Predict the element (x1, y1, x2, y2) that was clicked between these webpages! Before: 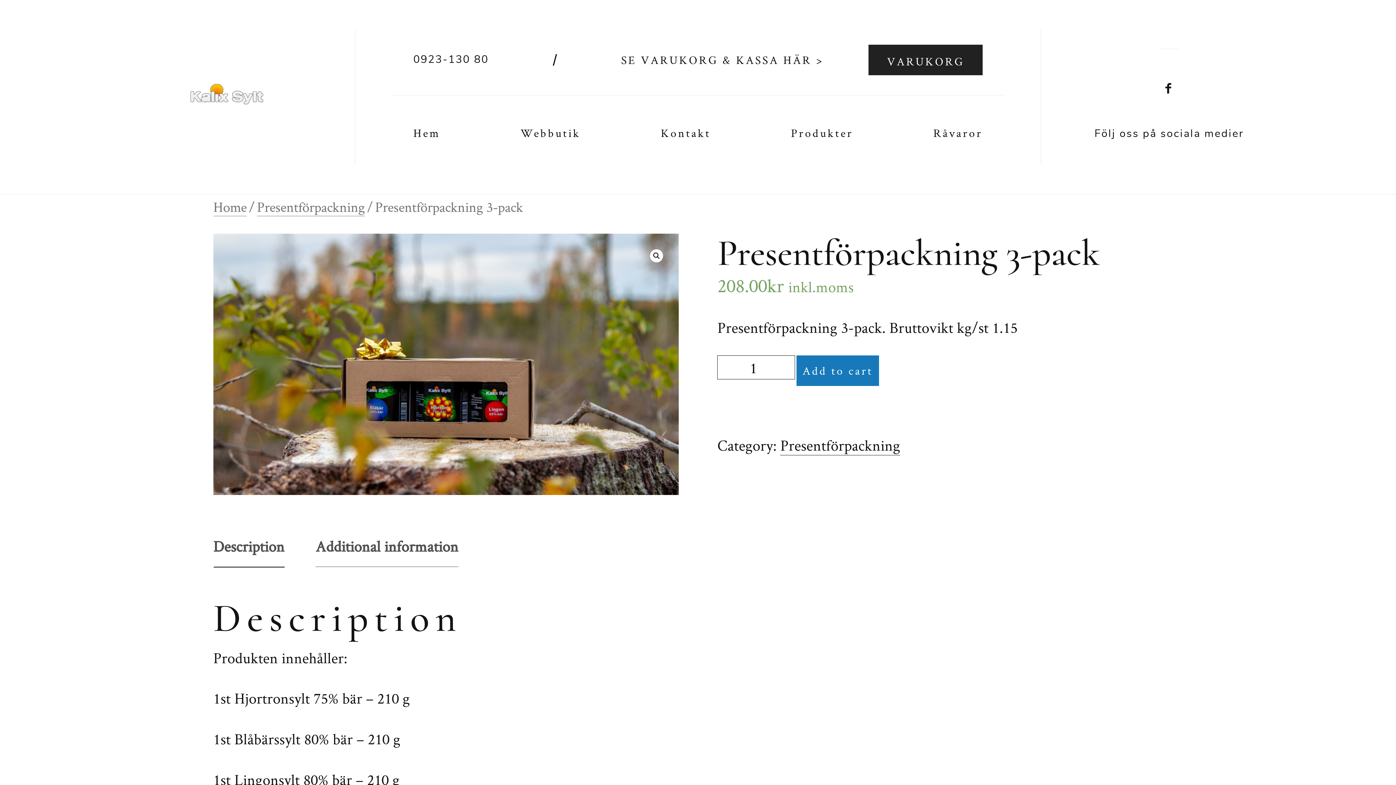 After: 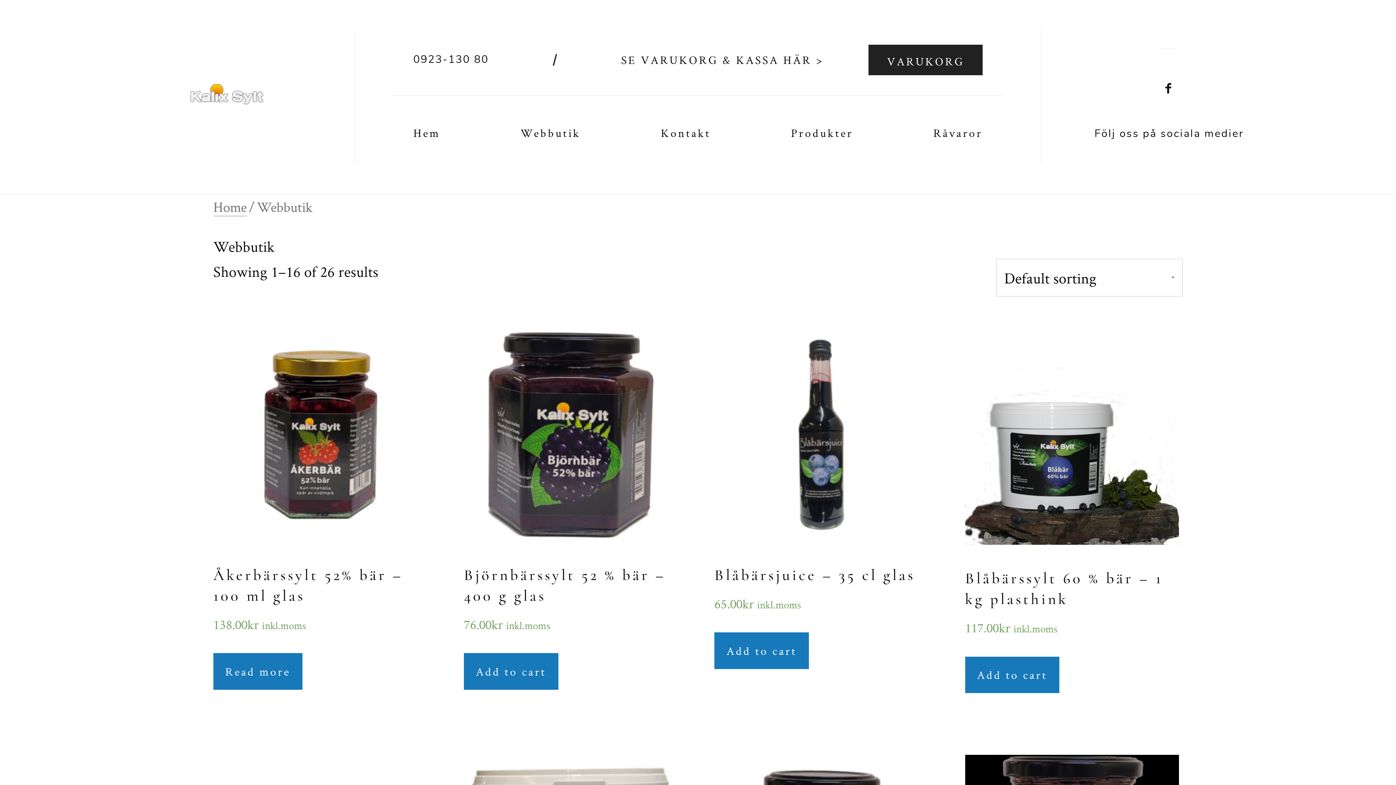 Action: label: Webbutik bbox: (520, 122, 580, 143)